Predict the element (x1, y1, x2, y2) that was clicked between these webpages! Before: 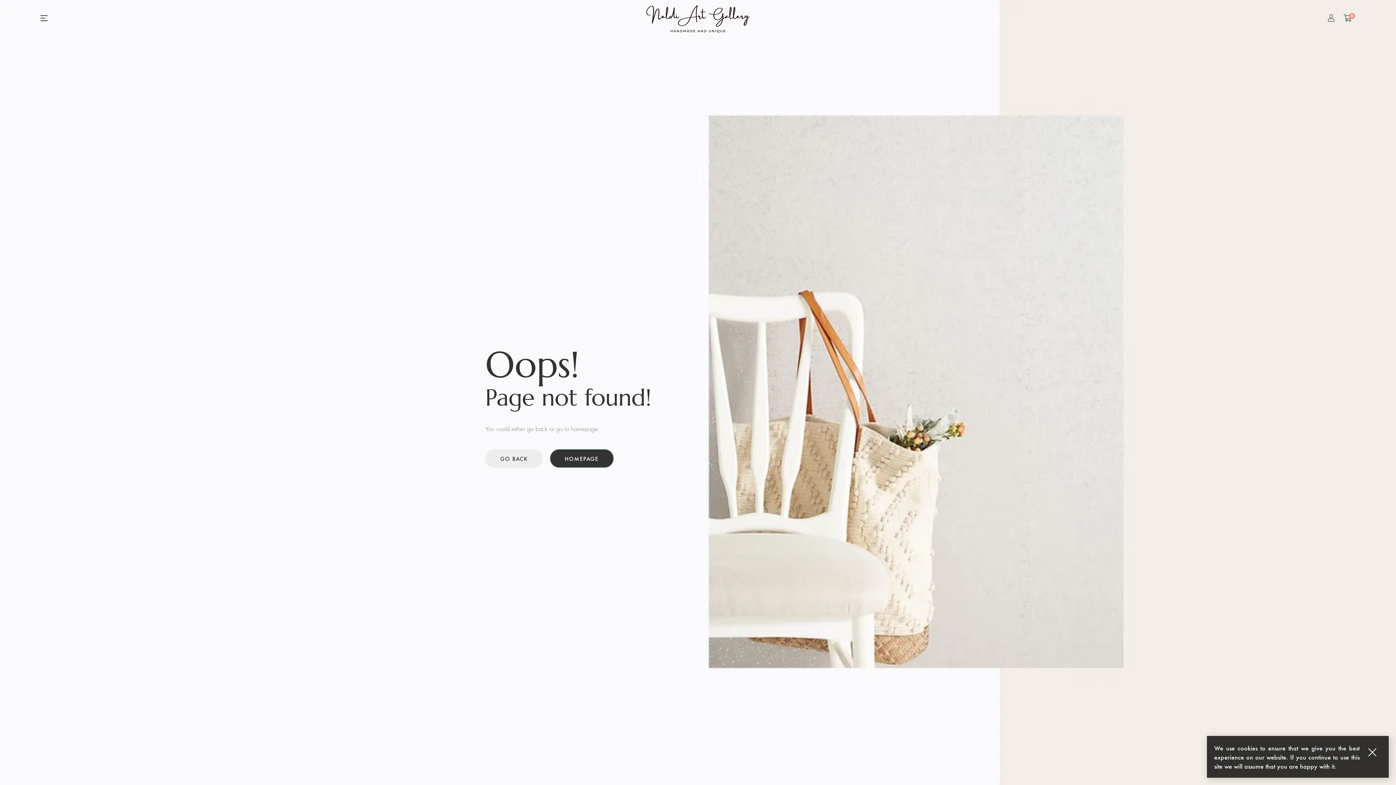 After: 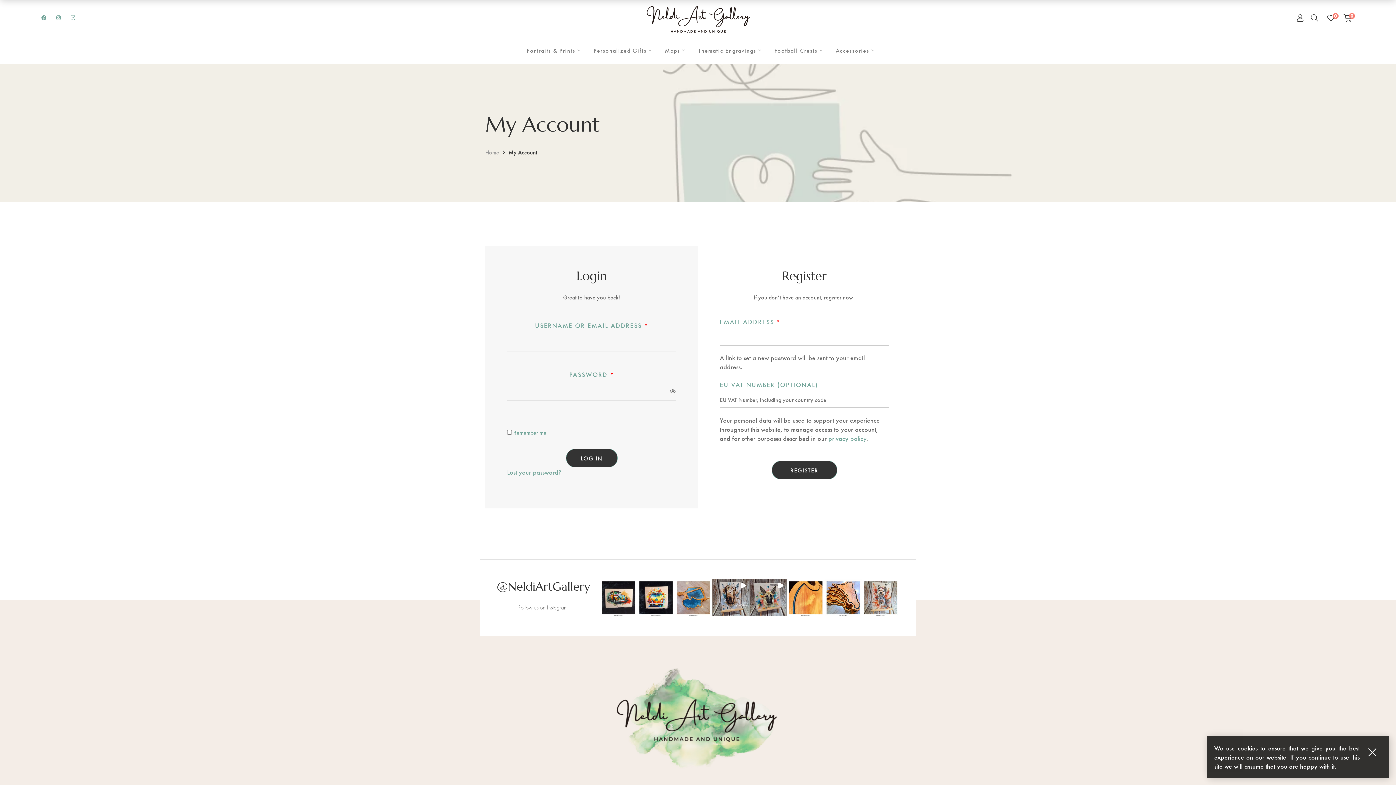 Action: bbox: (1328, 14, 1334, 23)